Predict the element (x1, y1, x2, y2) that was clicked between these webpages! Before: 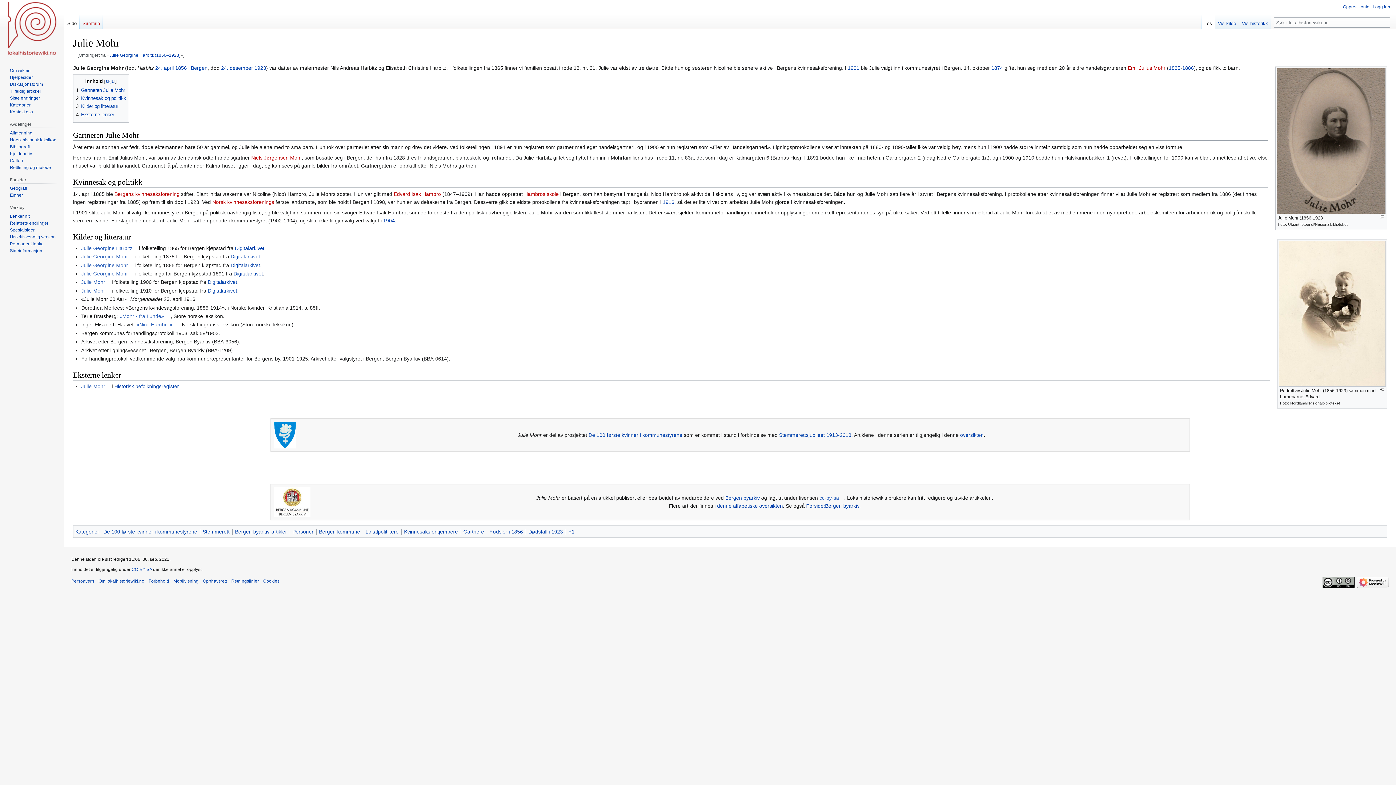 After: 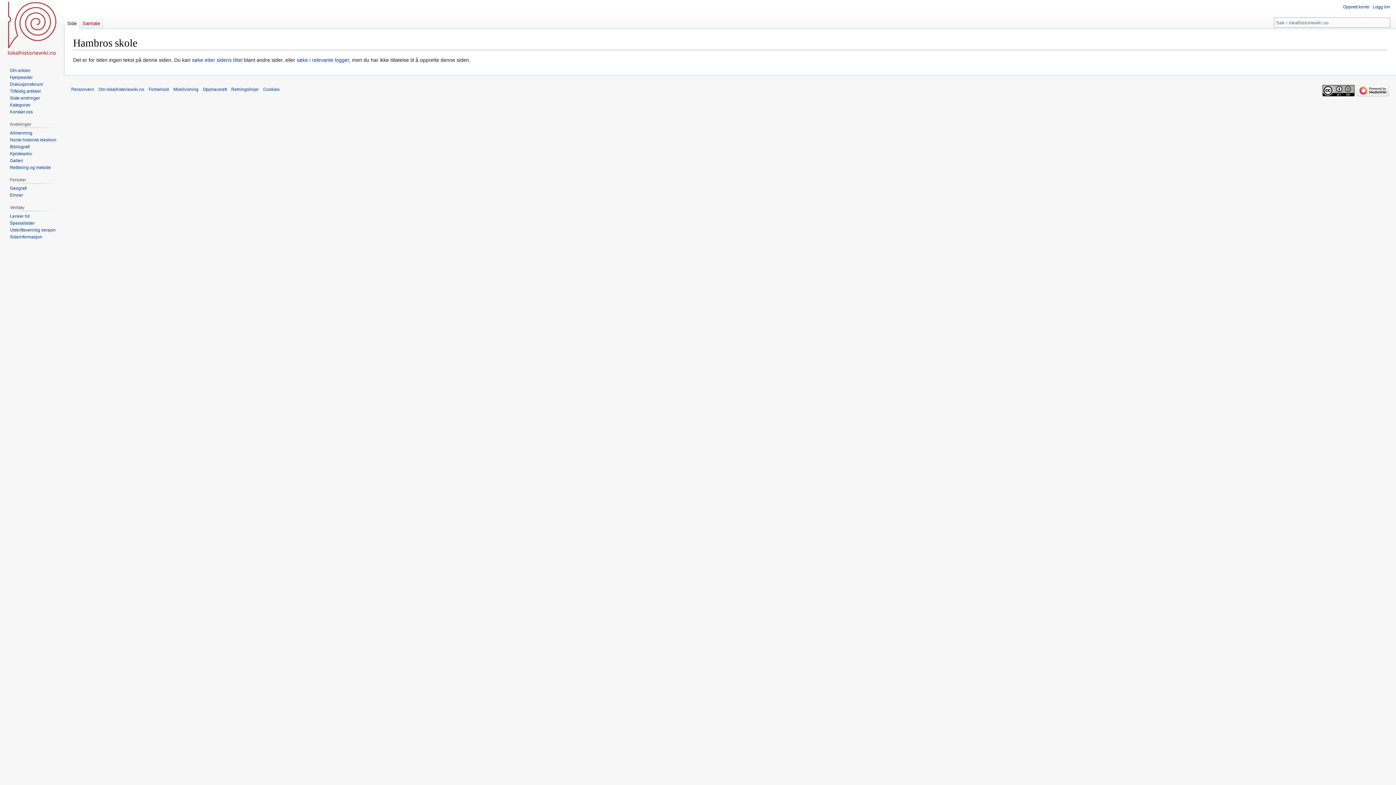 Action: label: Hambros skole bbox: (524, 191, 558, 196)